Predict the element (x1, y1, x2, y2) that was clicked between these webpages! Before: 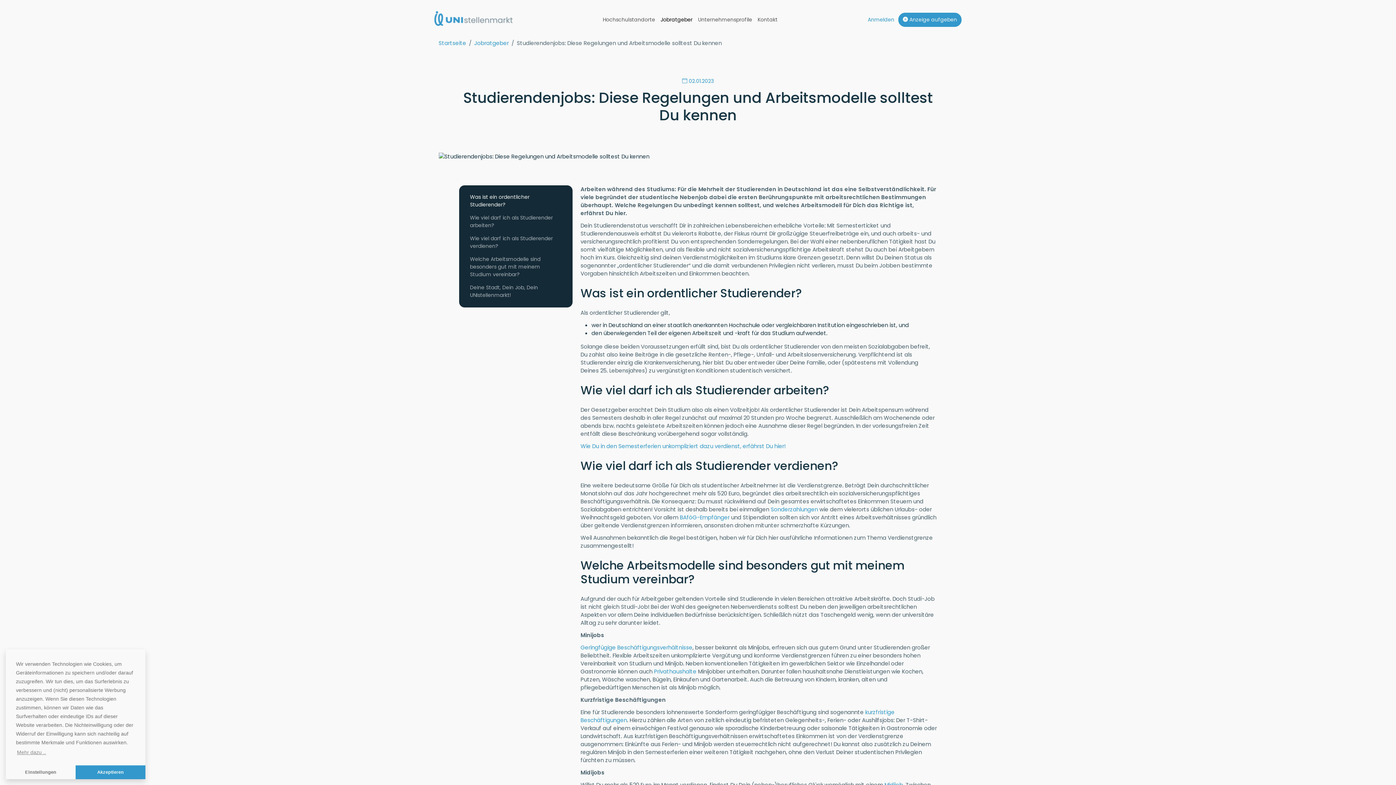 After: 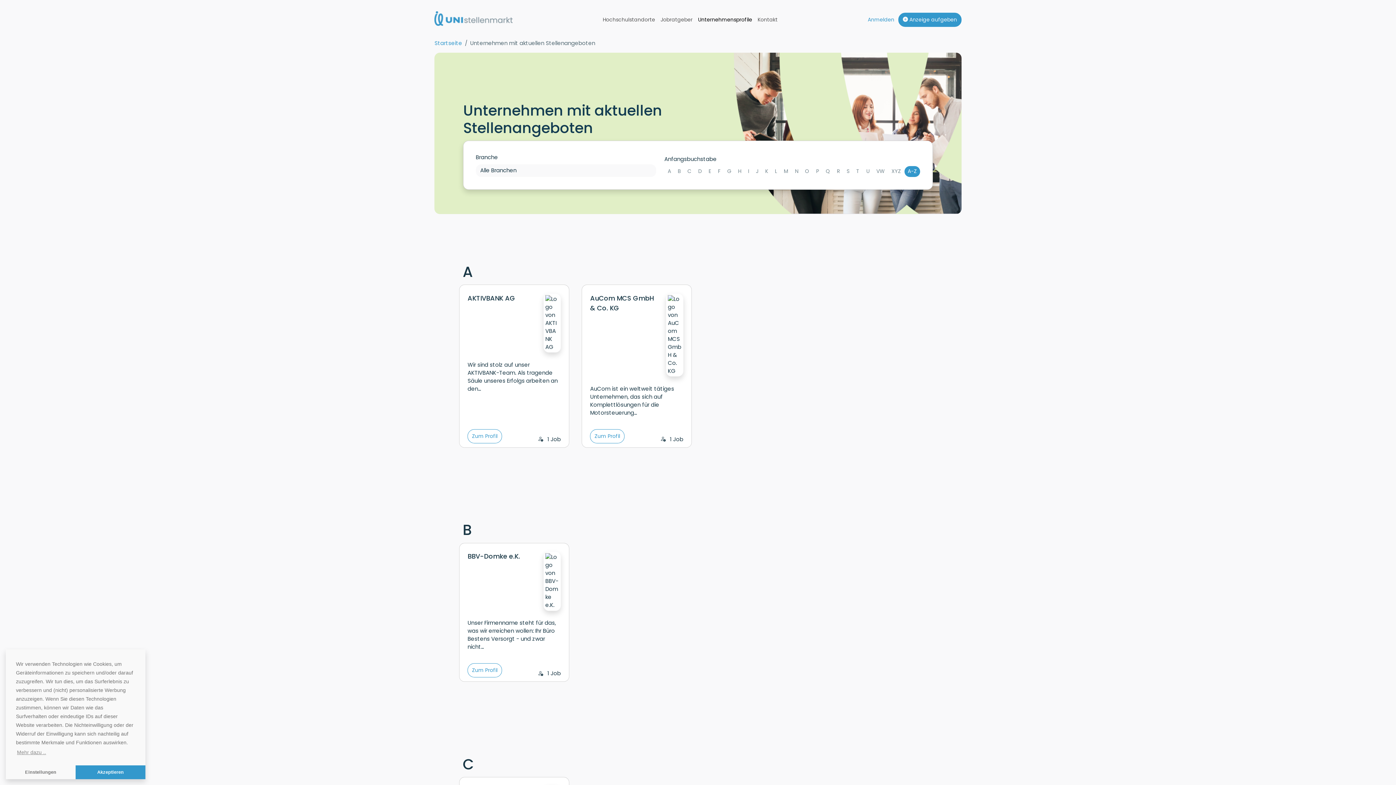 Action: bbox: (695, 13, 755, 26) label: Unternehmensprofile